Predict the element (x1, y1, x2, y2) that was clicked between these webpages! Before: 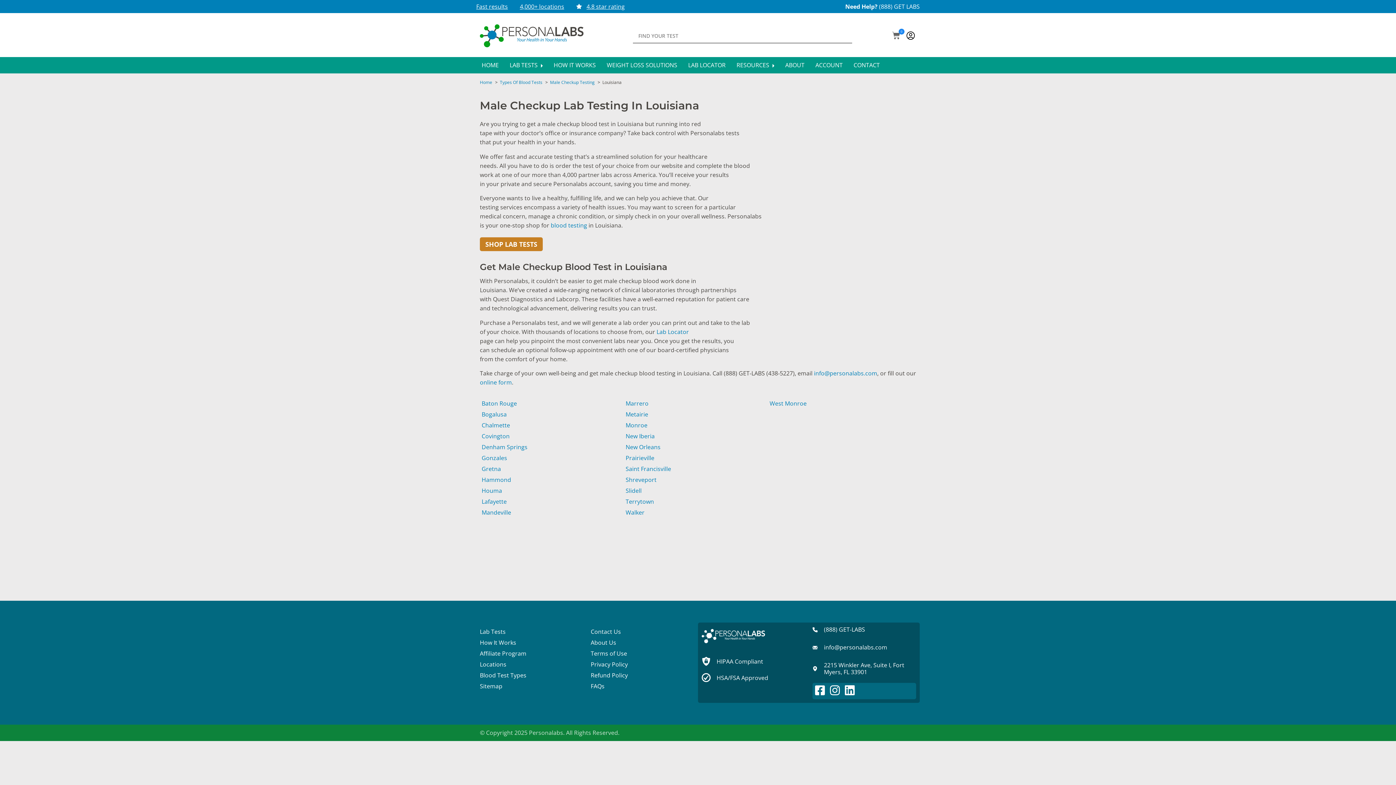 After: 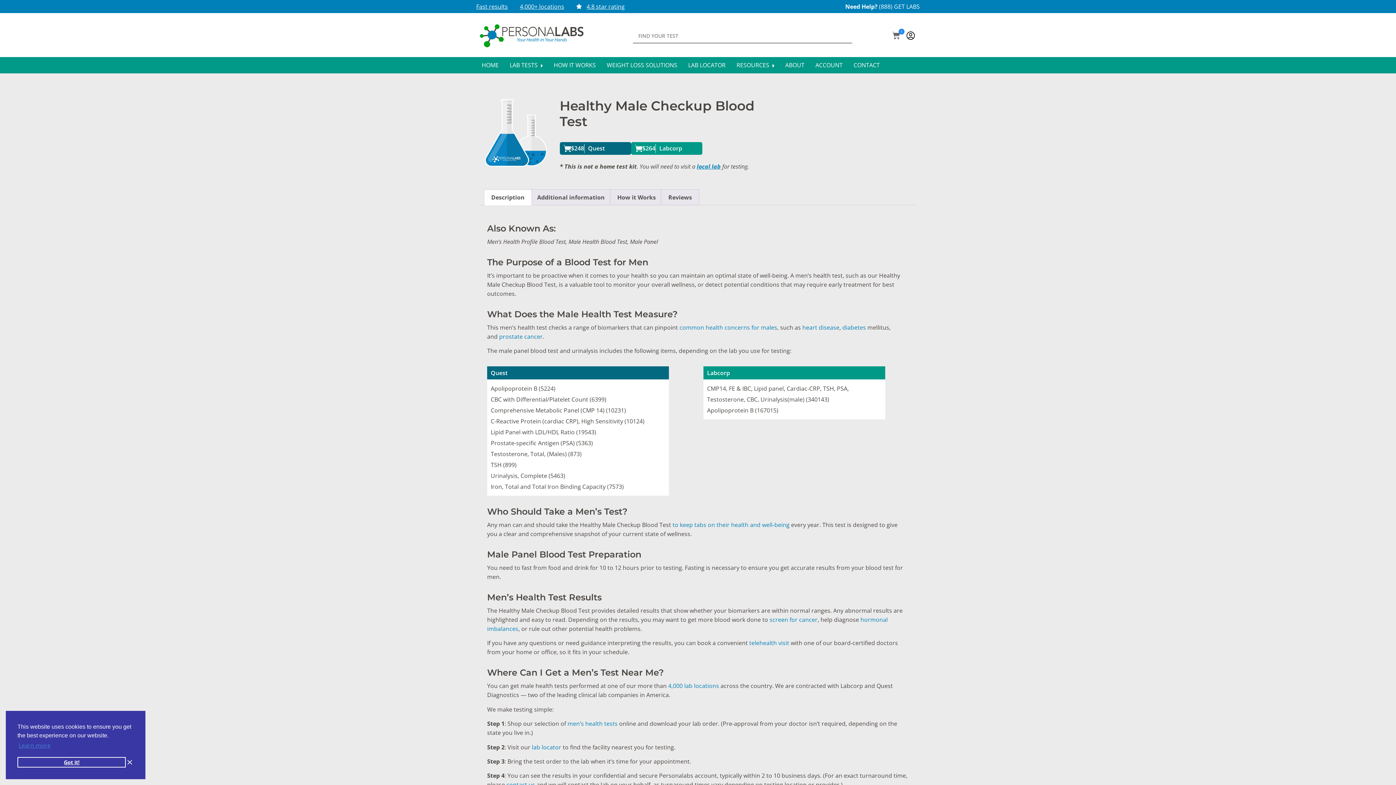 Action: label: Male Checkup Testing bbox: (550, 79, 594, 85)